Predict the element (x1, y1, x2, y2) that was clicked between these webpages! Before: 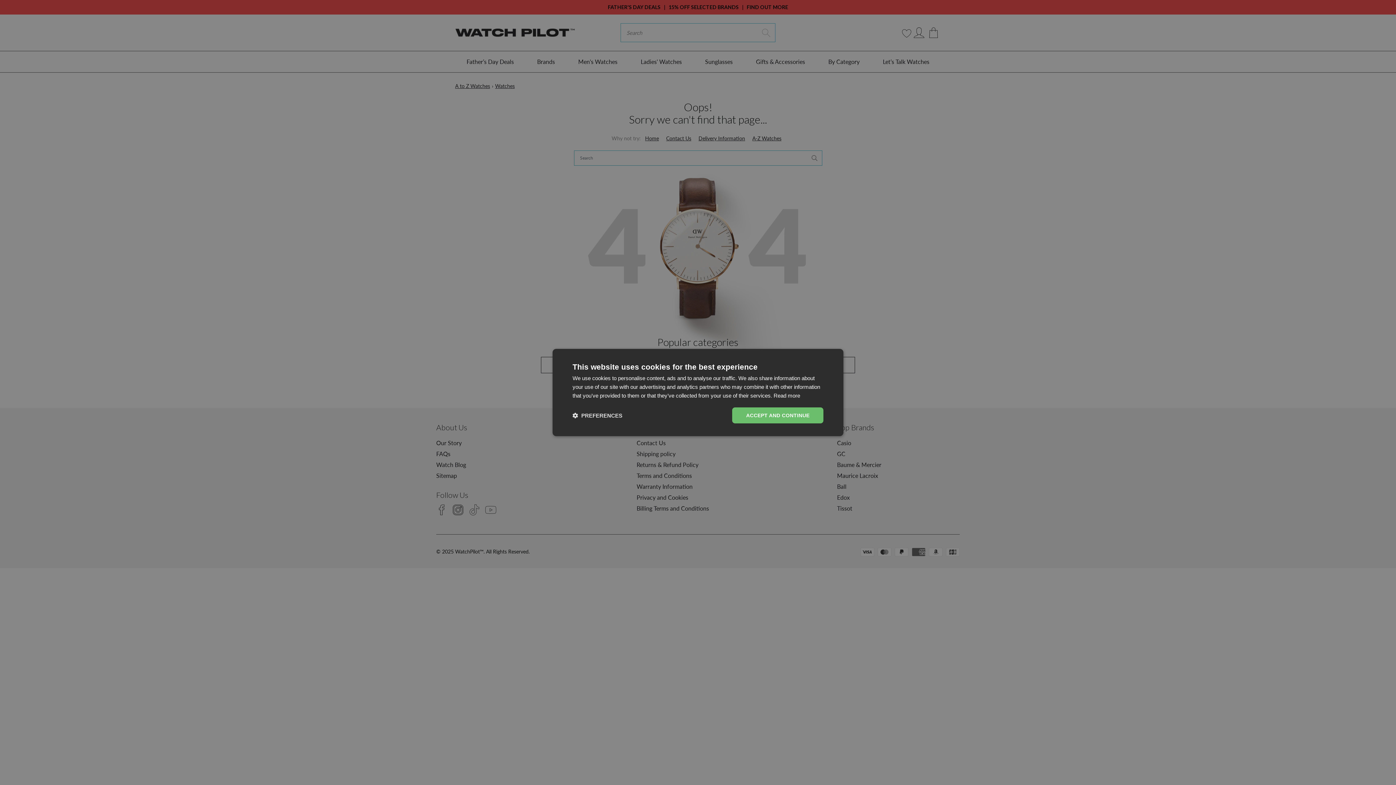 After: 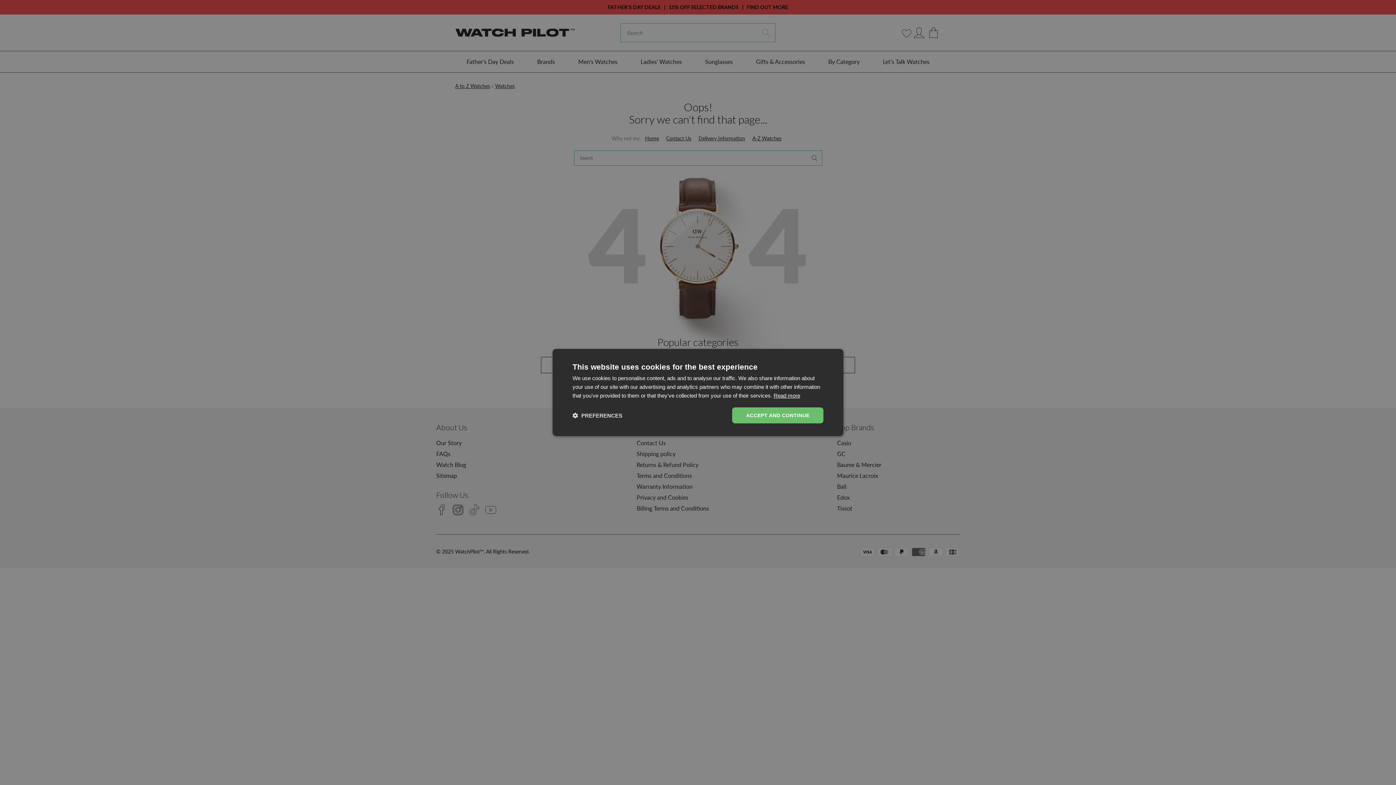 Action: label: Read more, opens a new window bbox: (773, 392, 800, 398)